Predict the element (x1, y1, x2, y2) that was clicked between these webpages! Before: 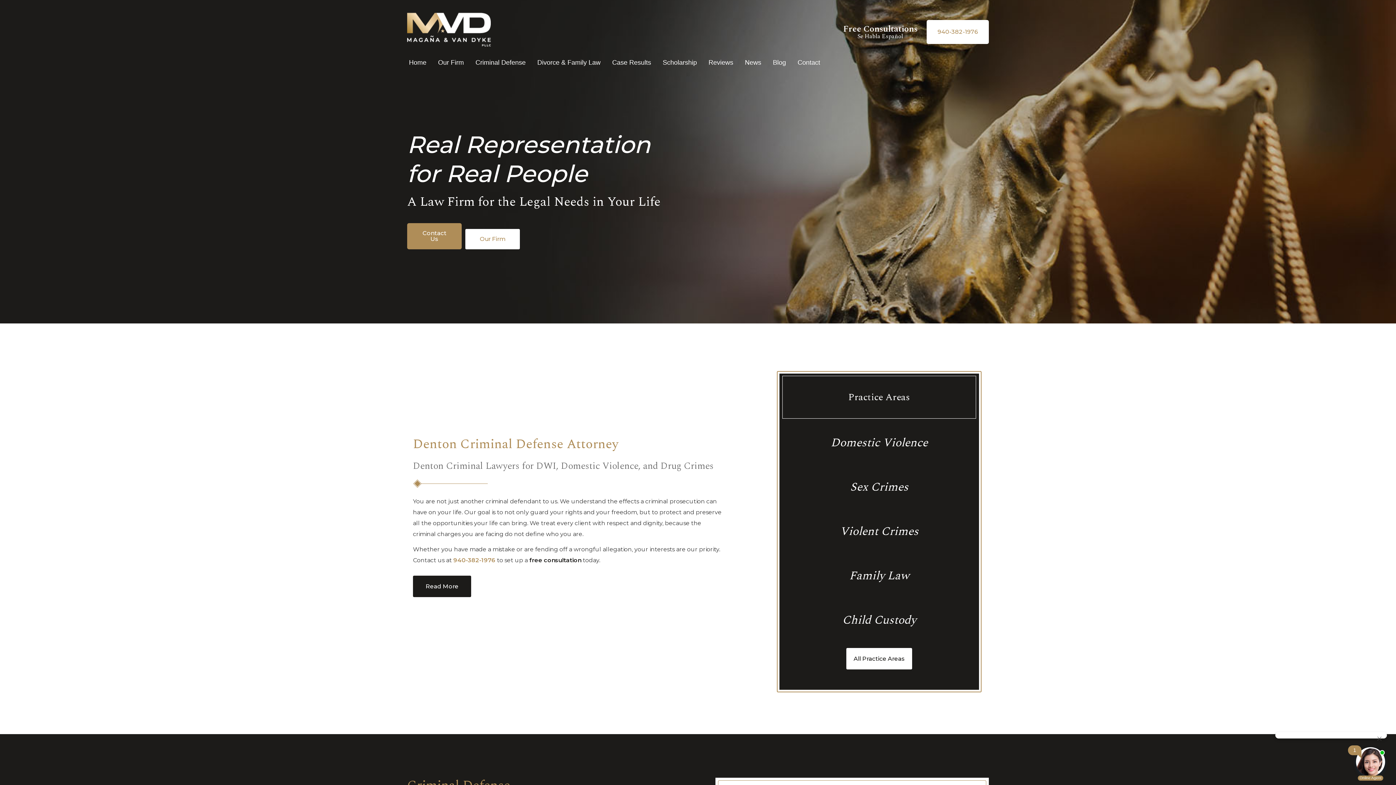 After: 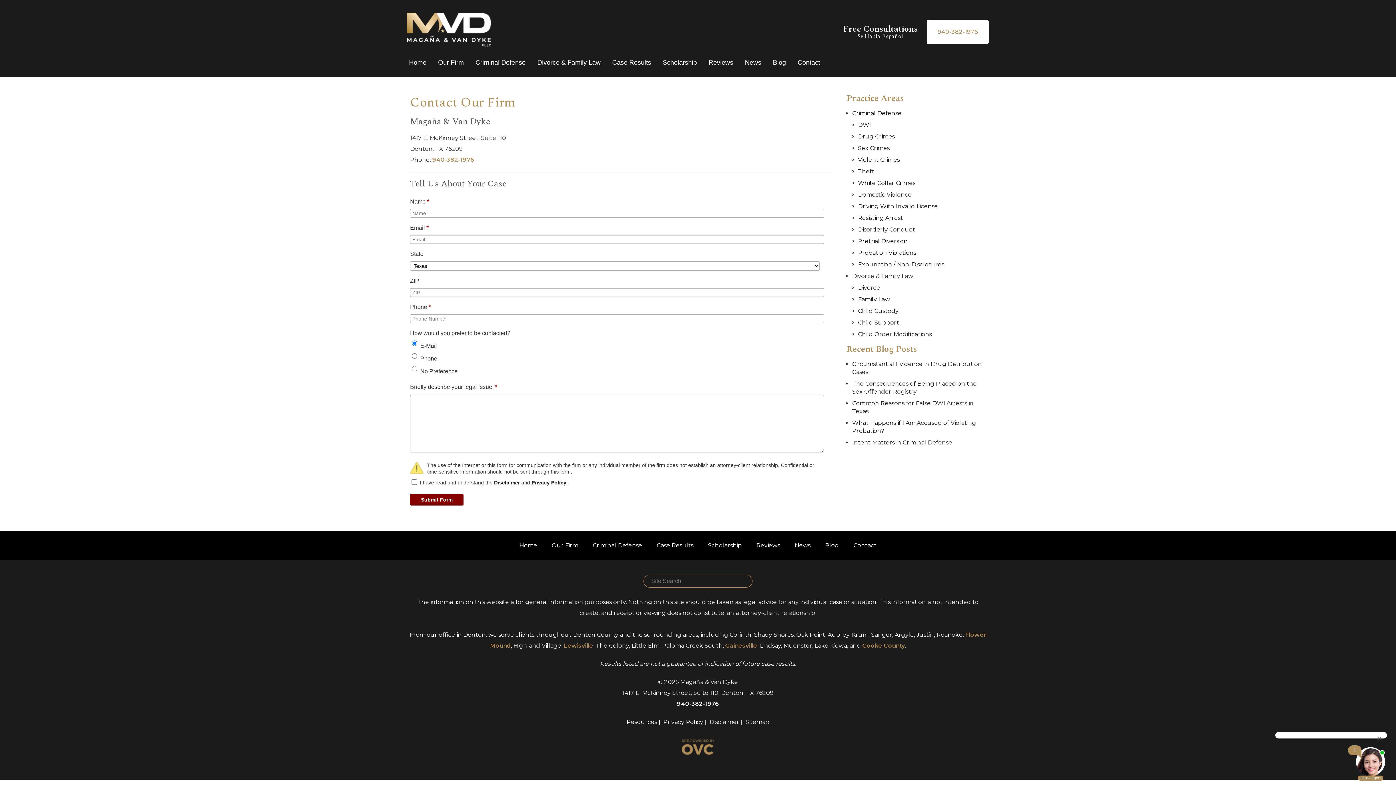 Action: bbox: (797, 58, 820, 66) label: Contact